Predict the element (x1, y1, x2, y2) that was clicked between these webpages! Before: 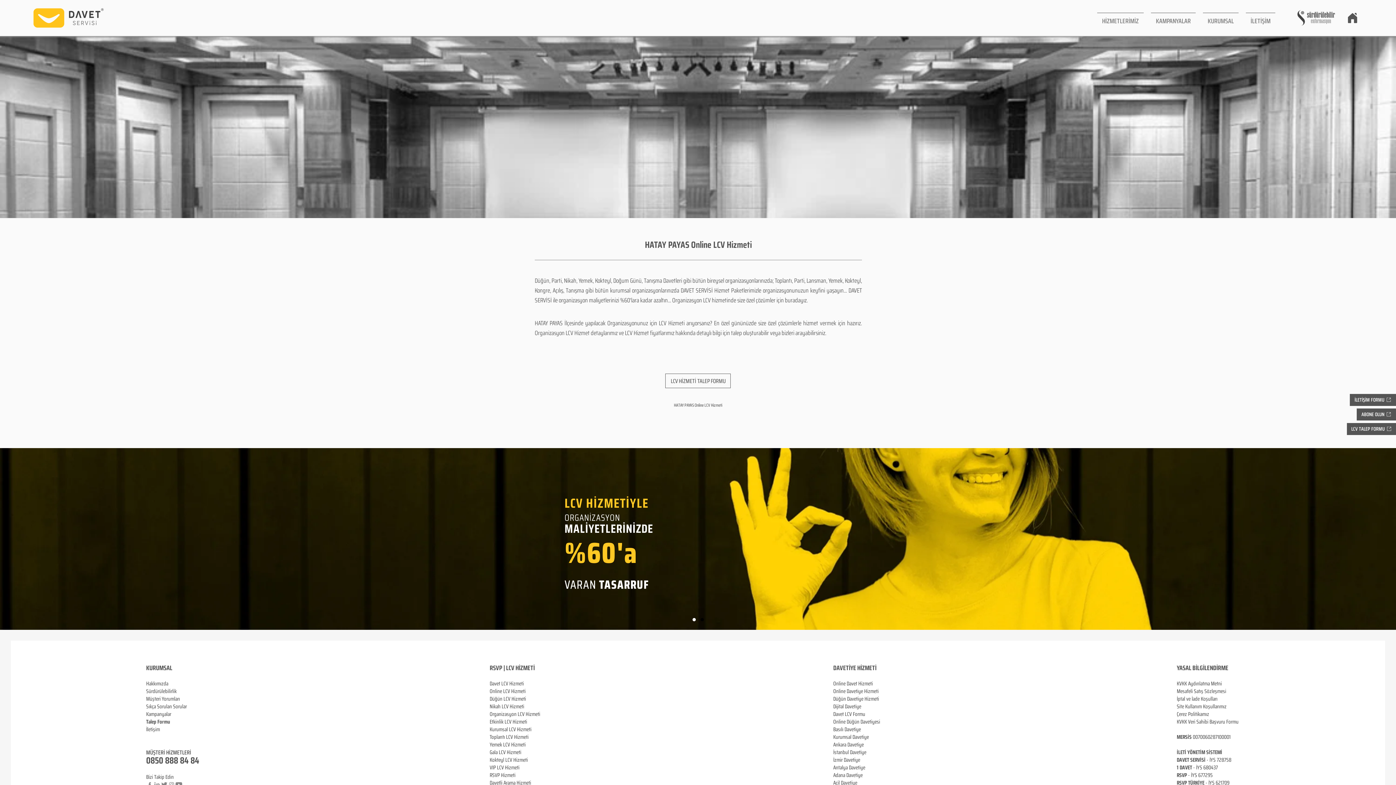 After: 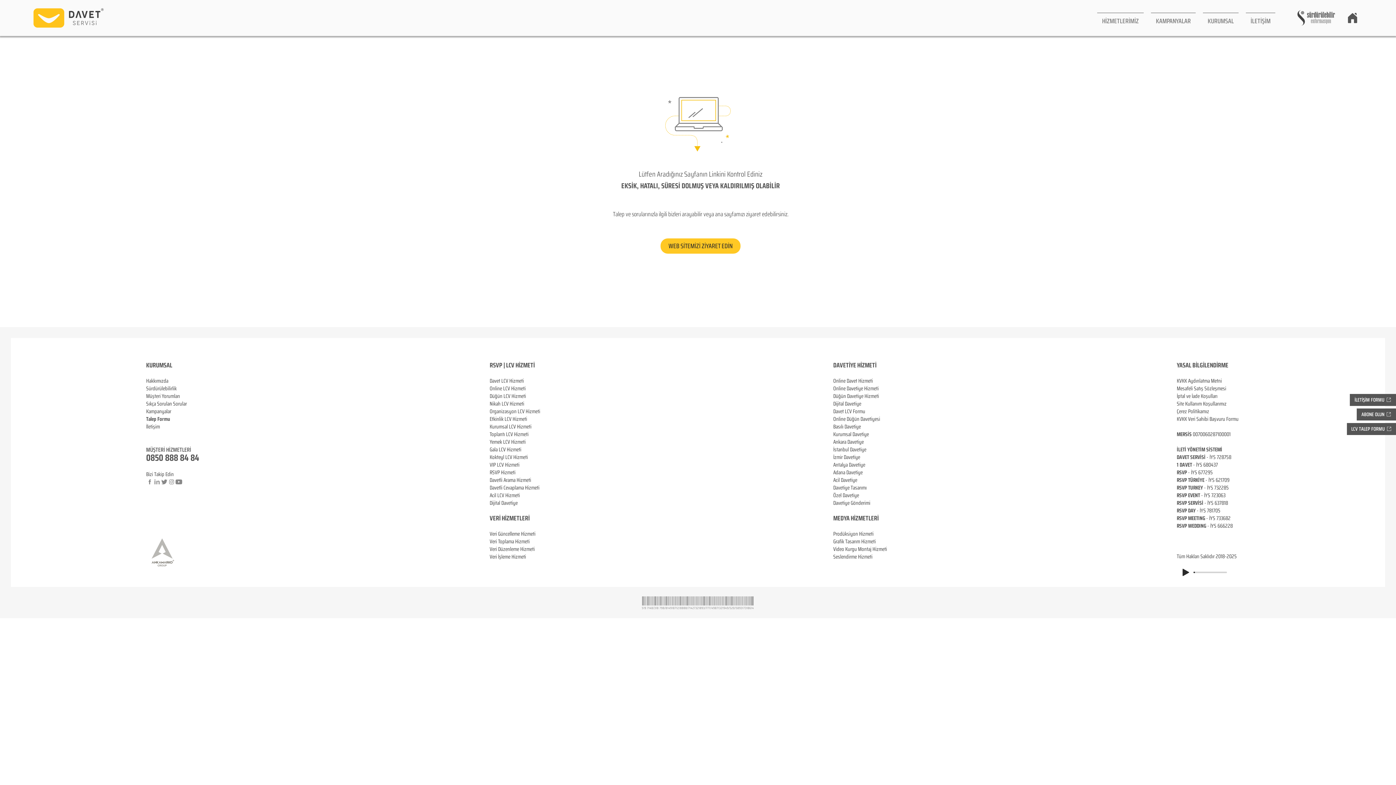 Action: label: Özel Günlerin CTRL Z bbox: (700, 618, 703, 621)